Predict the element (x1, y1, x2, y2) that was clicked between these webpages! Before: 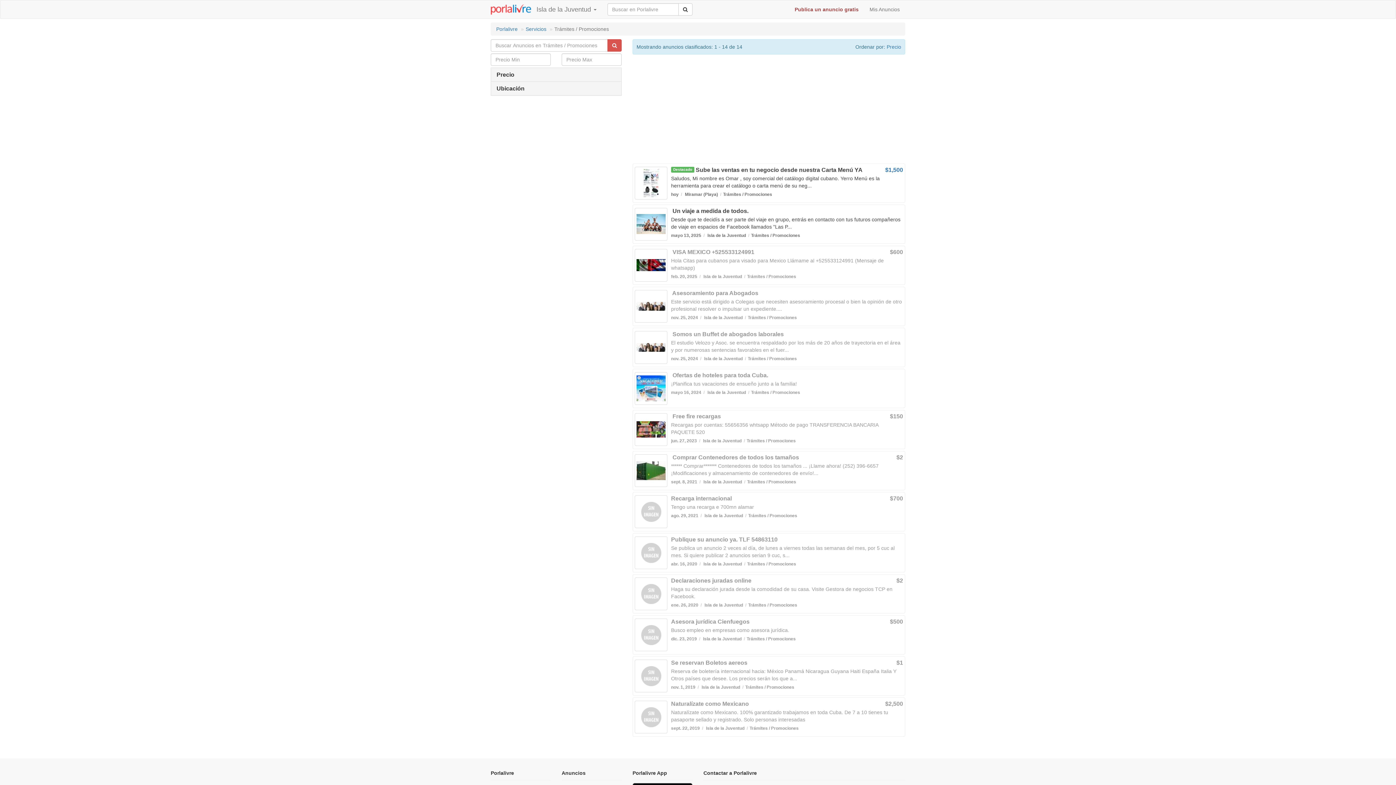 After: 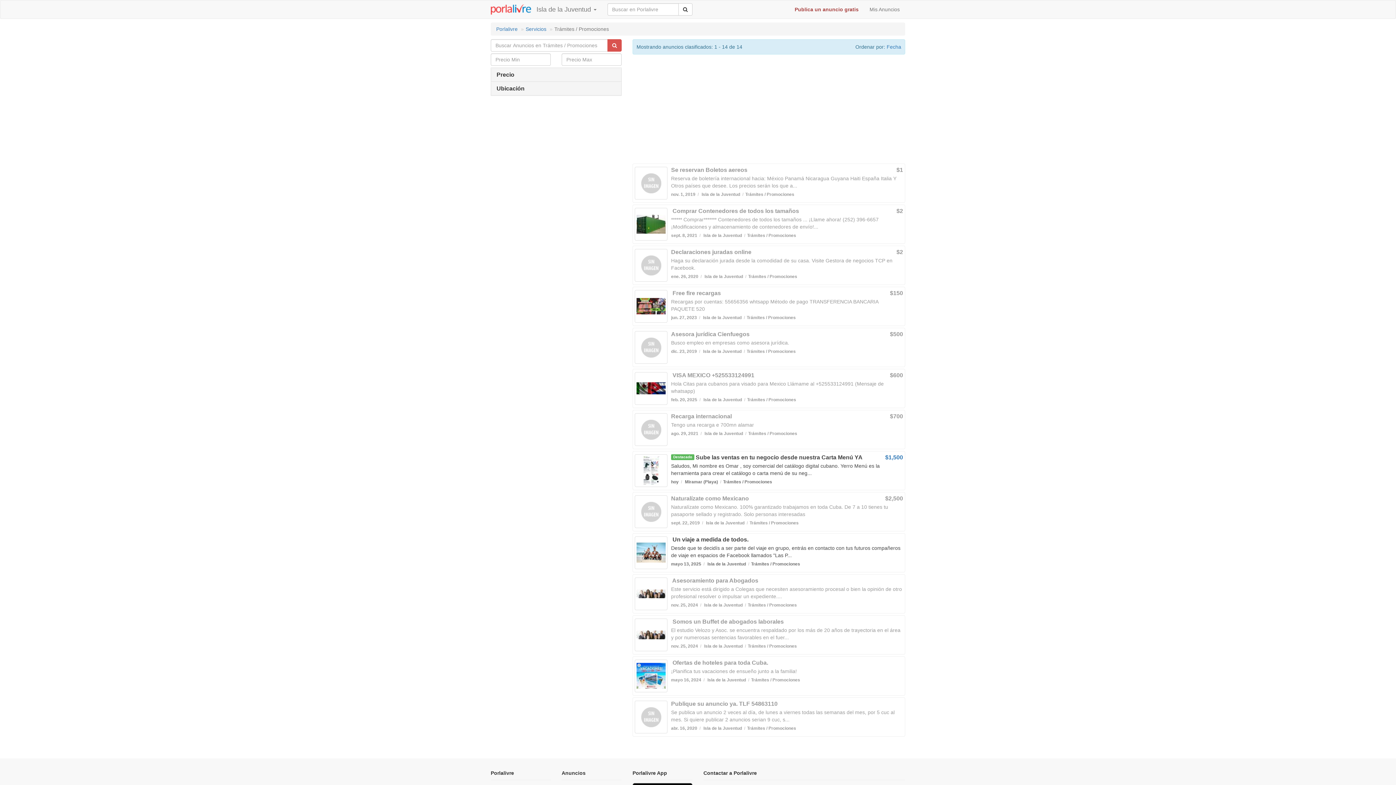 Action: bbox: (886, 44, 901, 49) label: Precio